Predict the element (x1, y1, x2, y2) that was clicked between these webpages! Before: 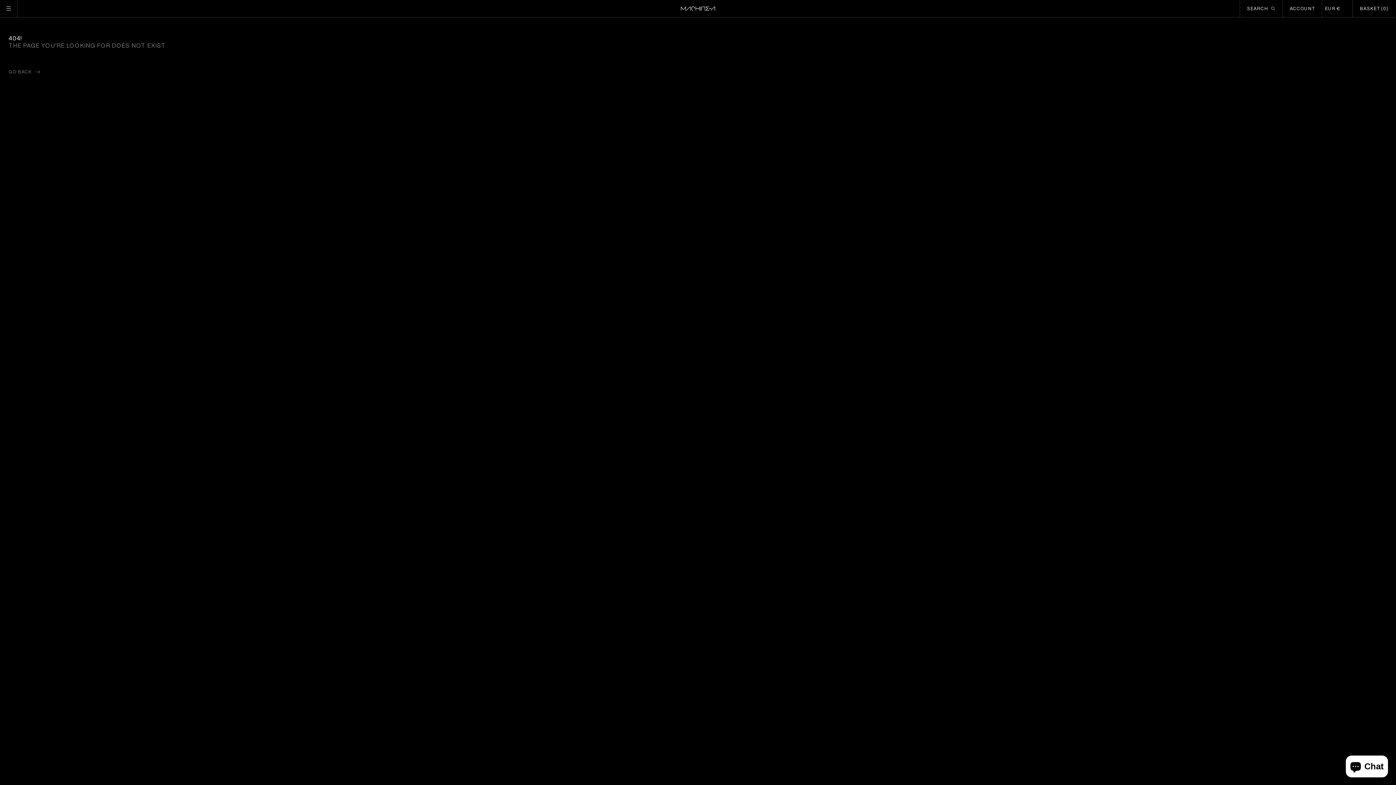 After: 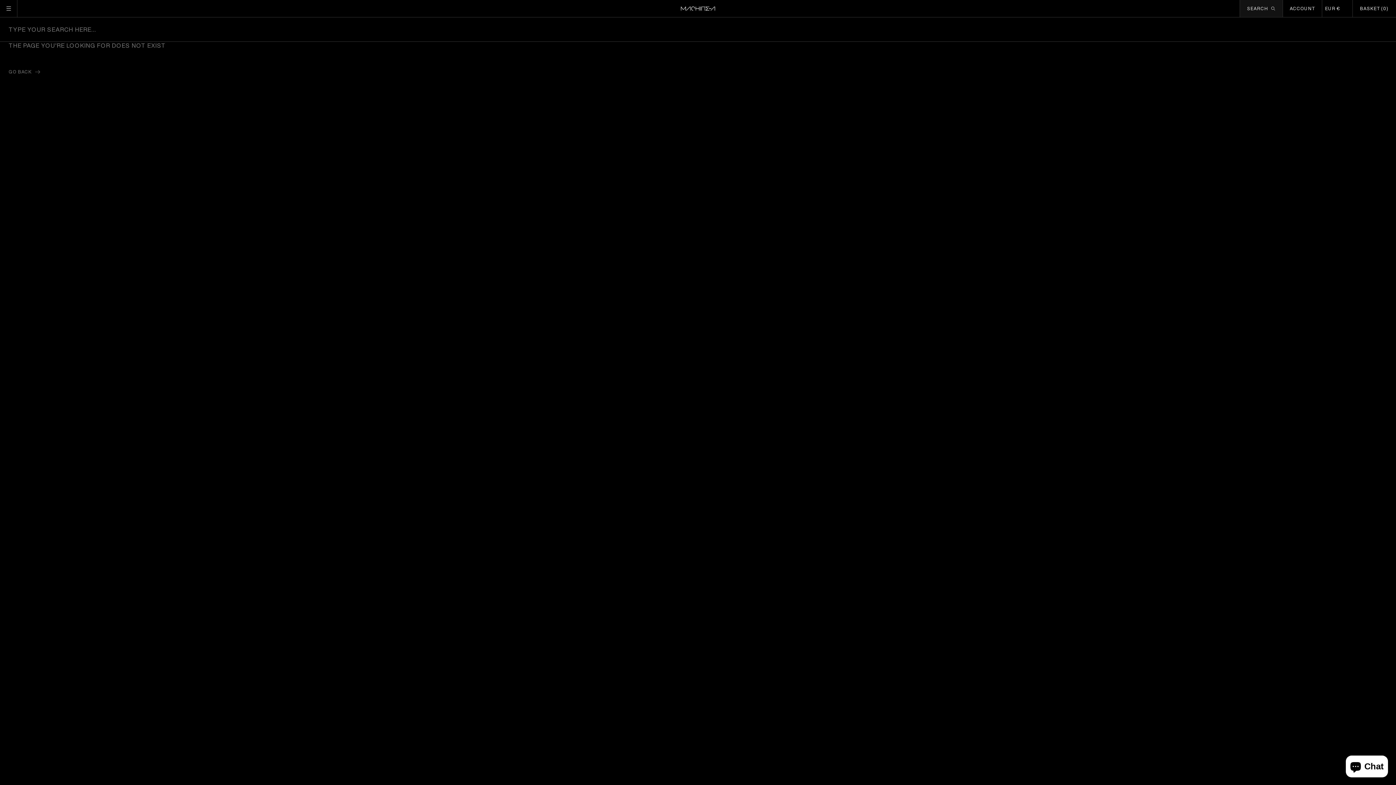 Action: label: SEARCH bbox: (1240, 0, 1282, 17)